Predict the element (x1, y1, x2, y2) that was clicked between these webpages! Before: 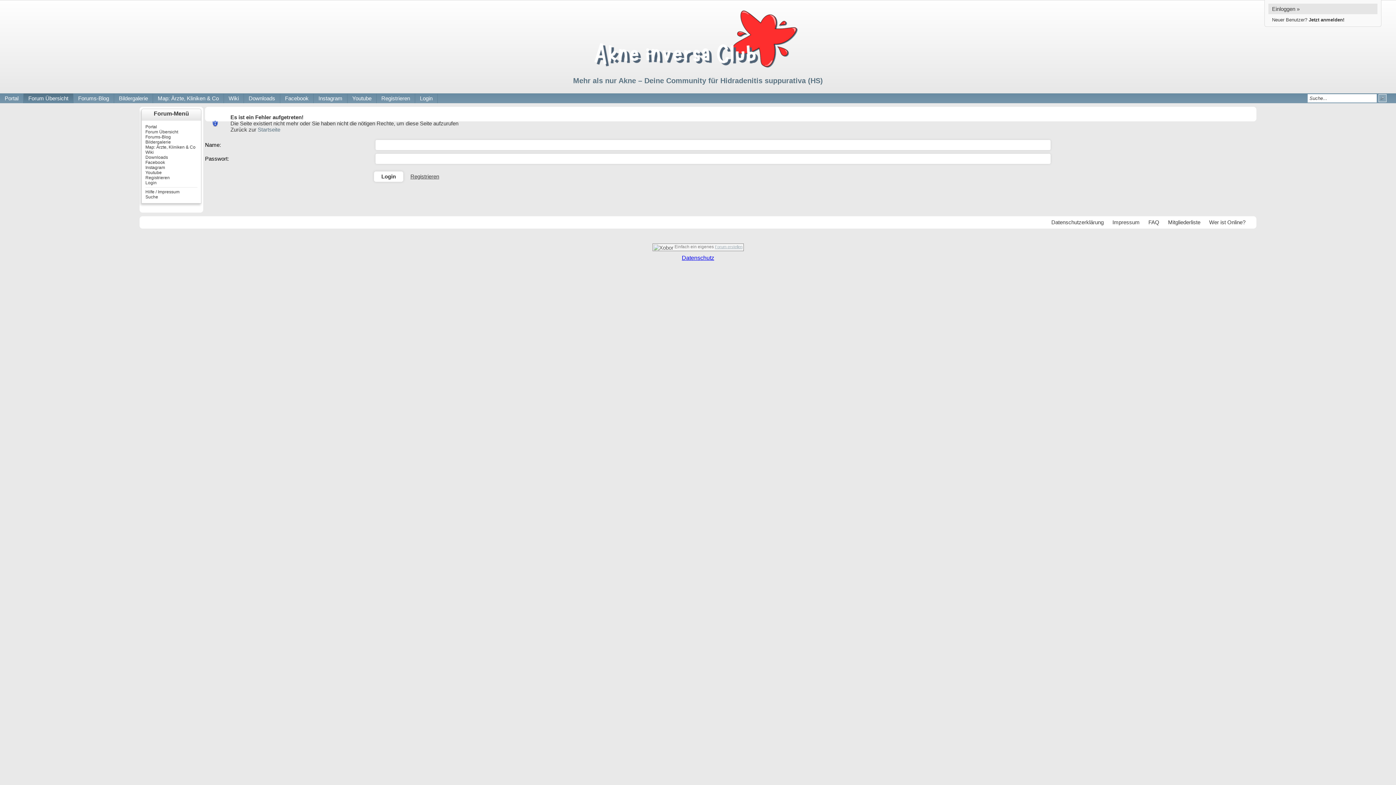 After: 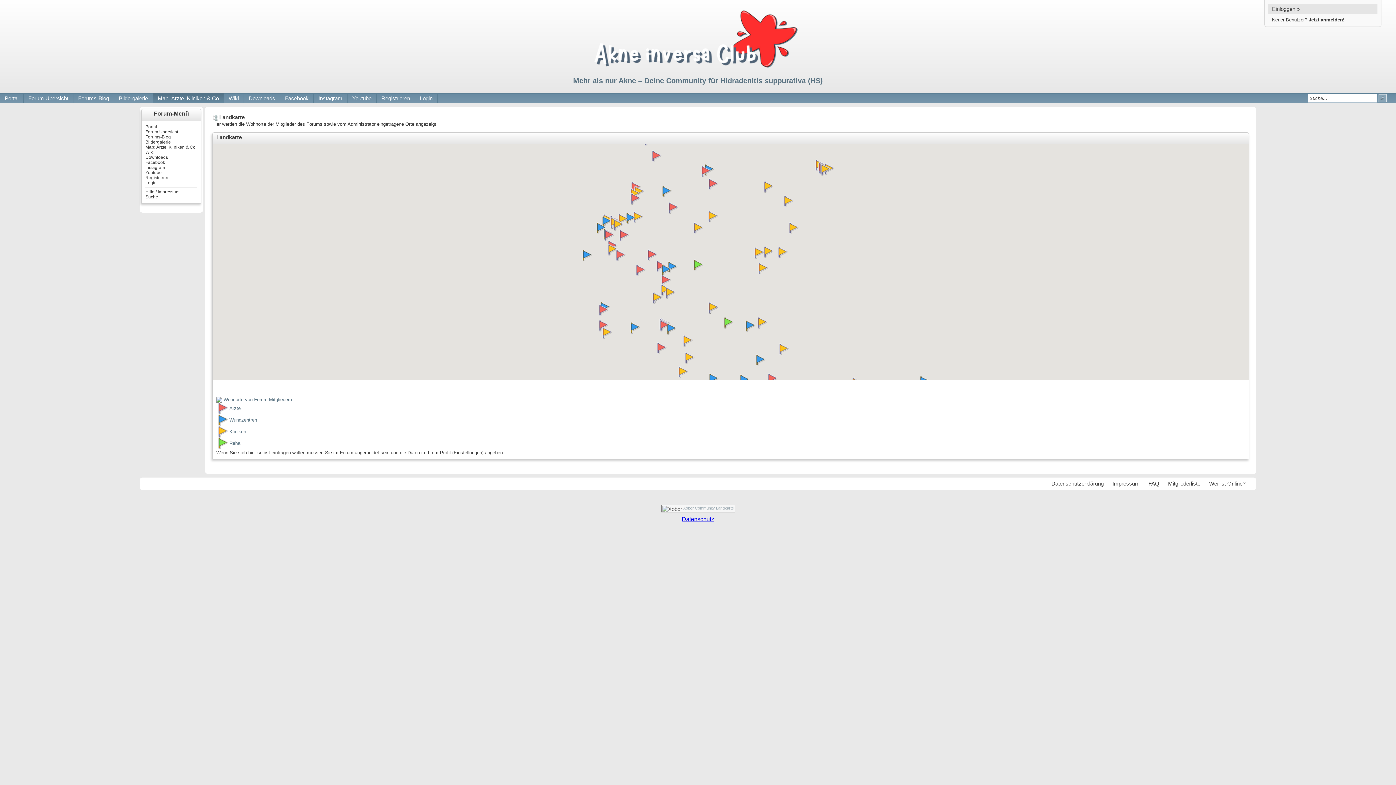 Action: bbox: (145, 144, 197, 149) label: Map: Ärzte, Kliniken & Co